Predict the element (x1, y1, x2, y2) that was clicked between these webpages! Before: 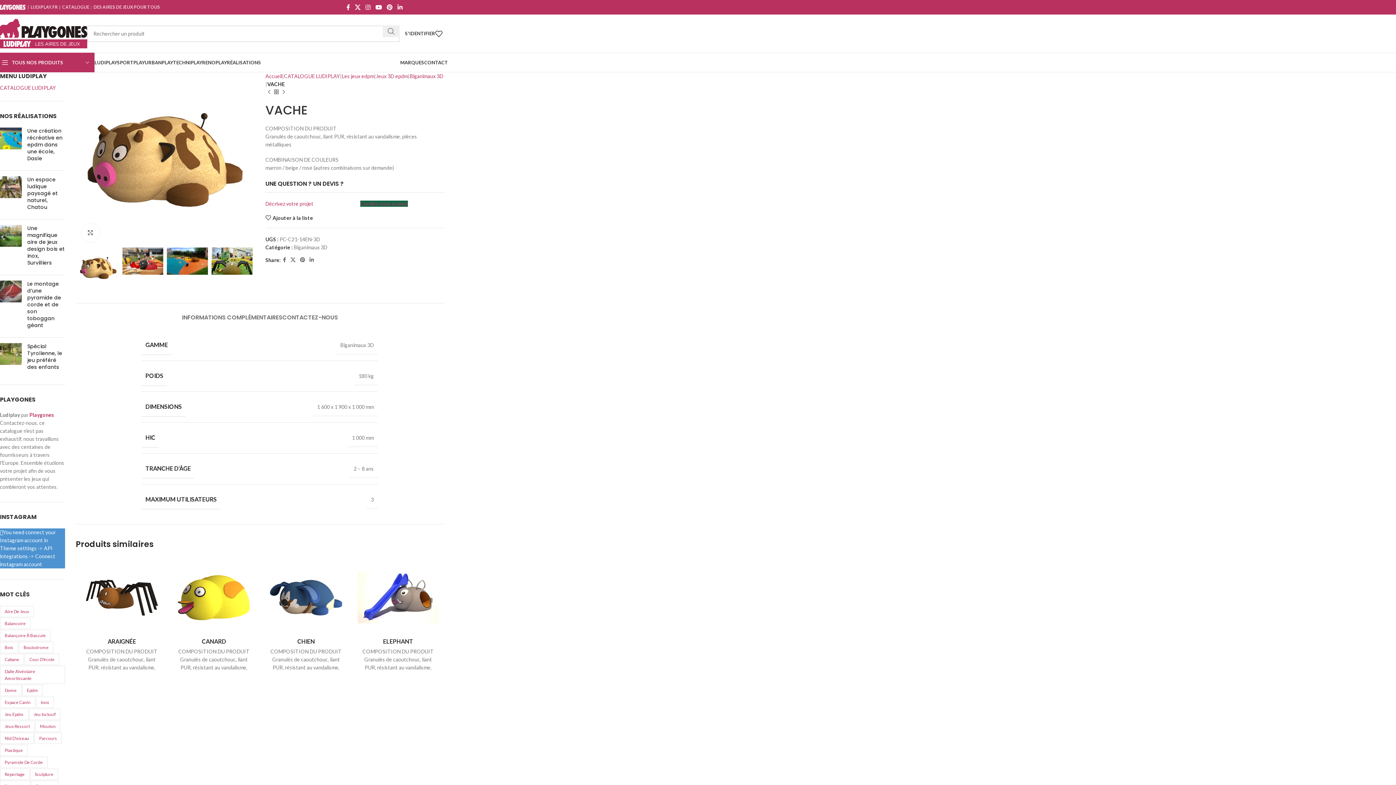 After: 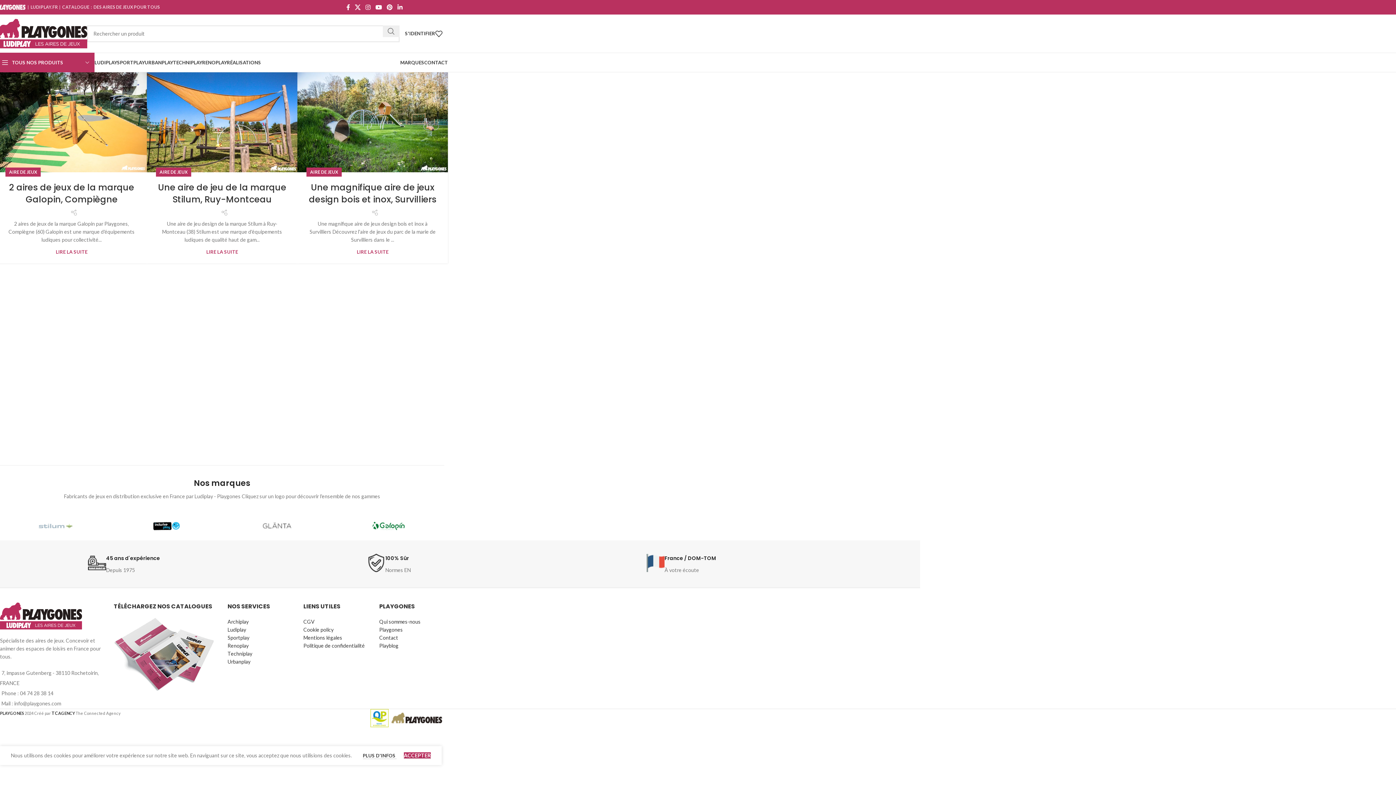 Action: label: cabane (3 éléments) bbox: (0, 654, 24, 665)